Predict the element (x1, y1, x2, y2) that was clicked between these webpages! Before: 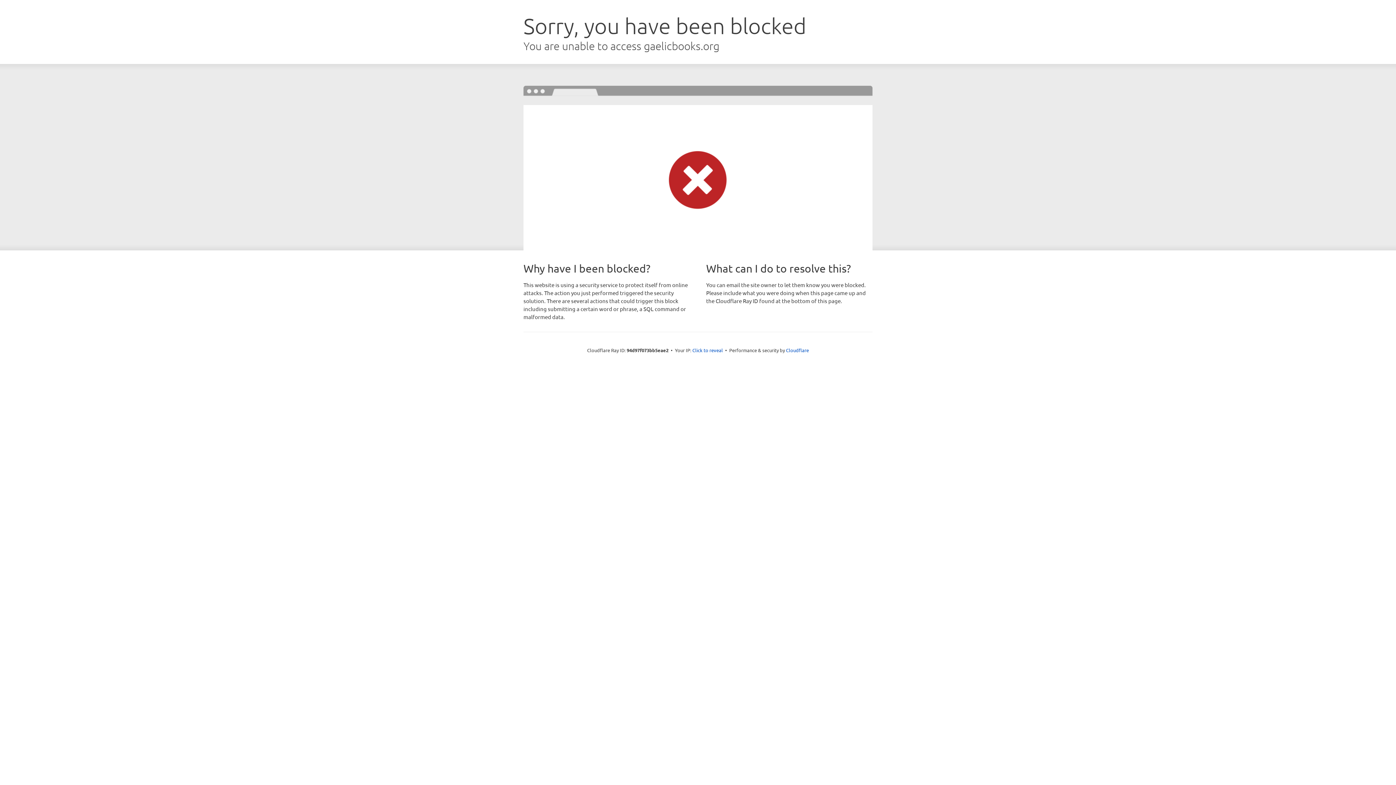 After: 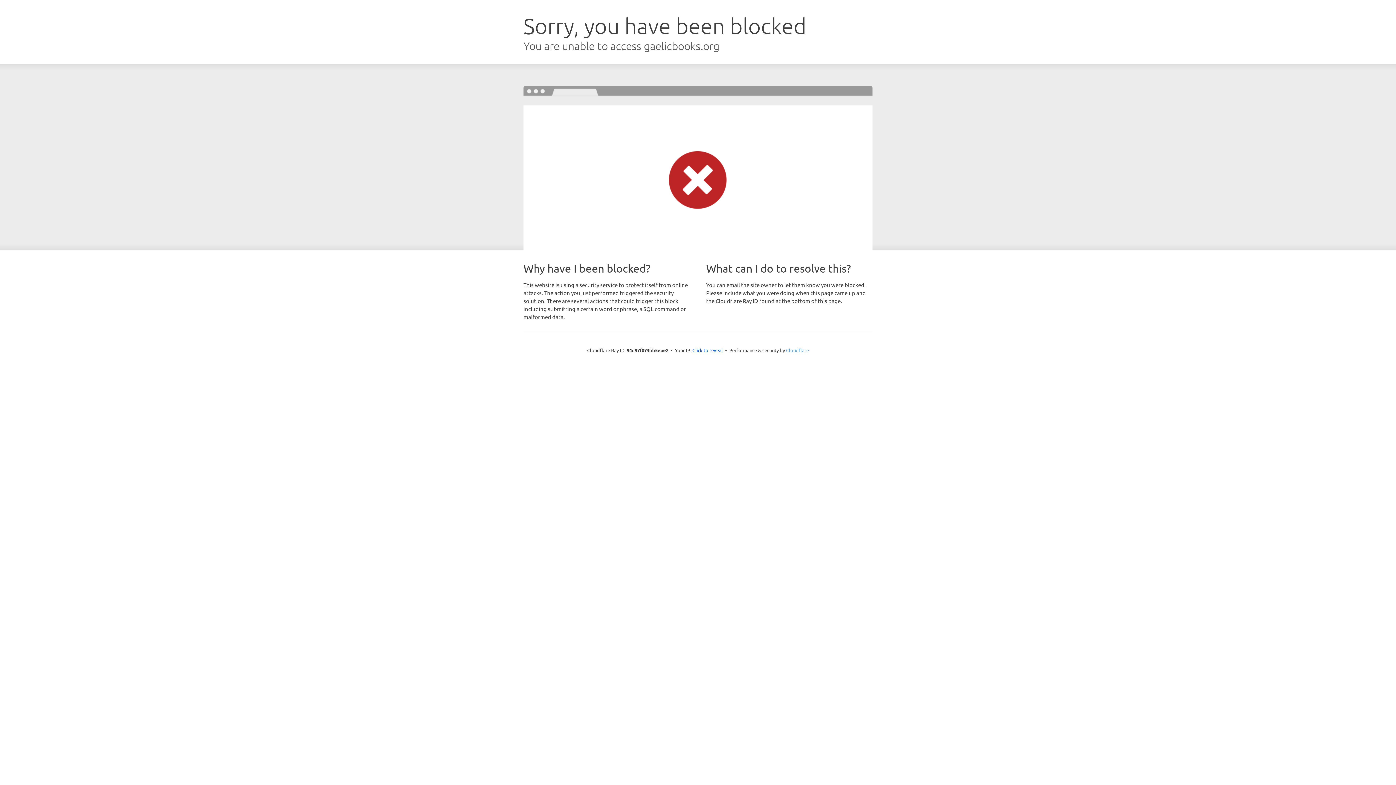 Action: label: Cloudflare bbox: (786, 347, 809, 353)